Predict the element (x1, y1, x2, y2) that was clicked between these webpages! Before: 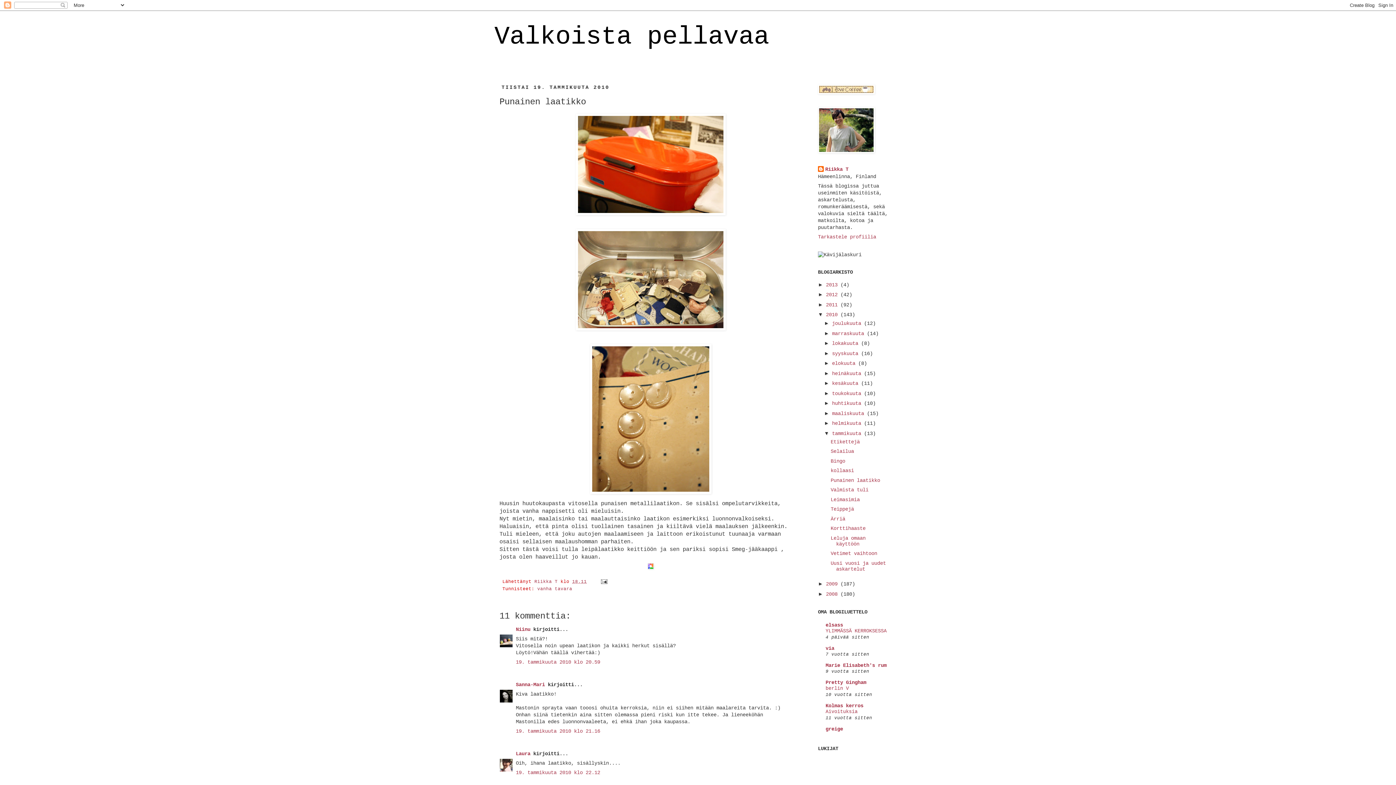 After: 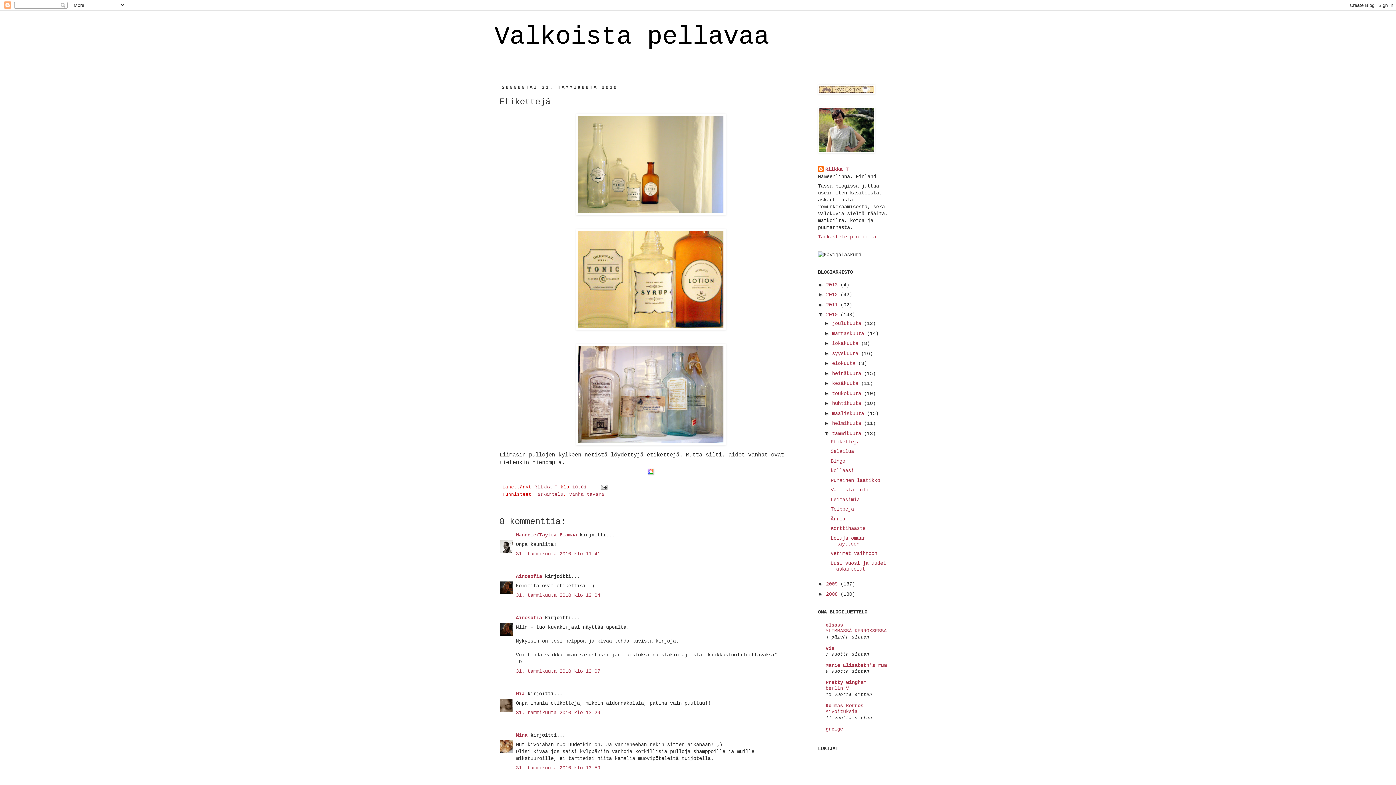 Action: bbox: (830, 439, 859, 444) label: Etikettejä